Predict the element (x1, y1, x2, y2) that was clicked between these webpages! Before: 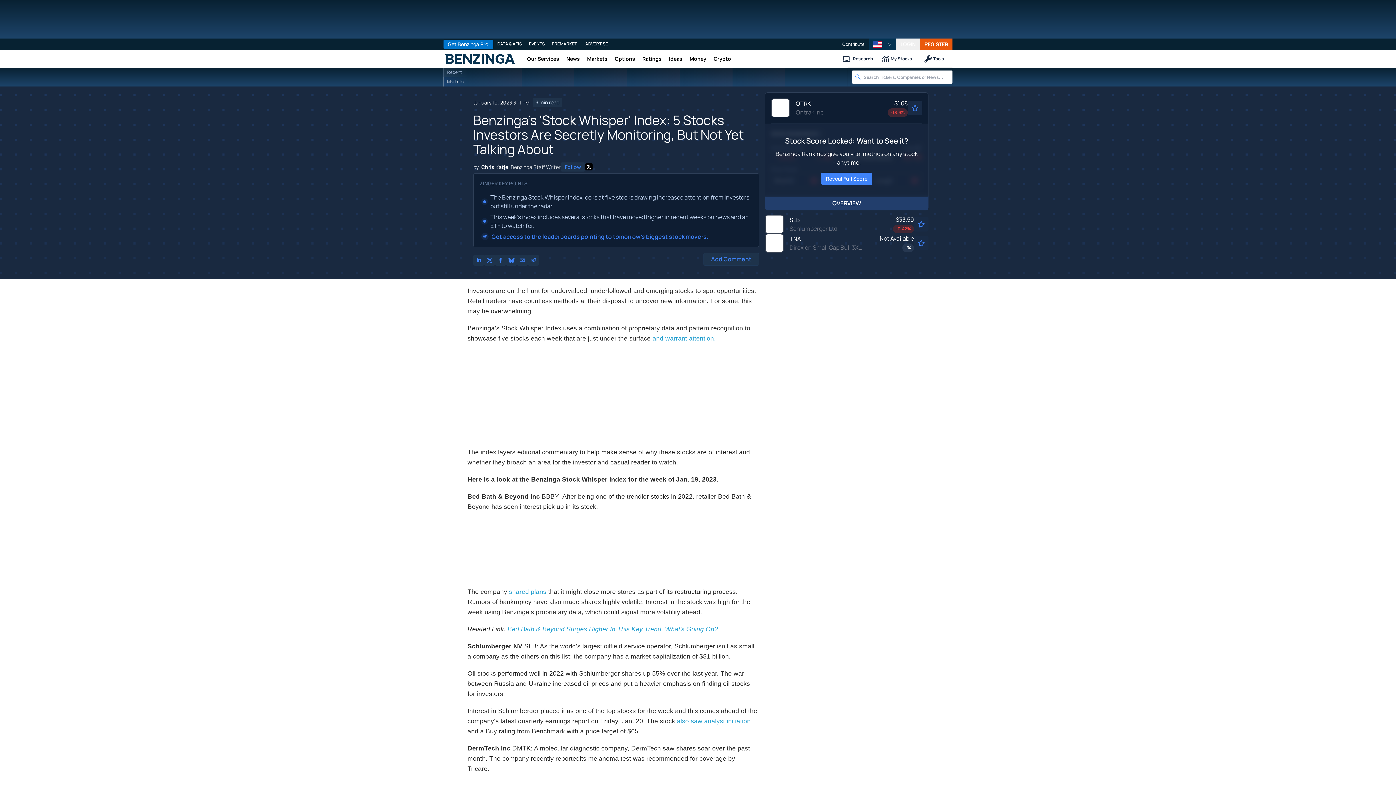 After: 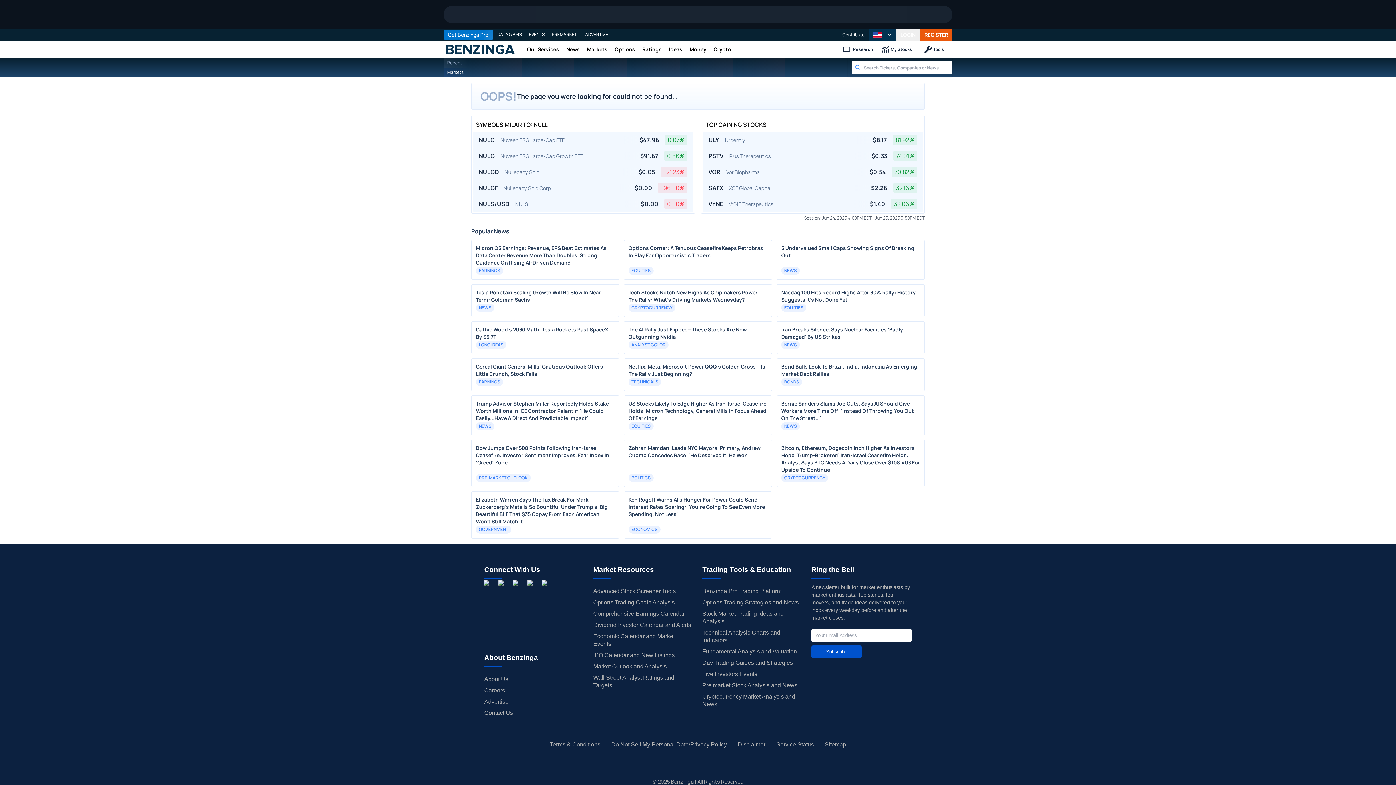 Action: bbox: (574, 67, 627, 86)